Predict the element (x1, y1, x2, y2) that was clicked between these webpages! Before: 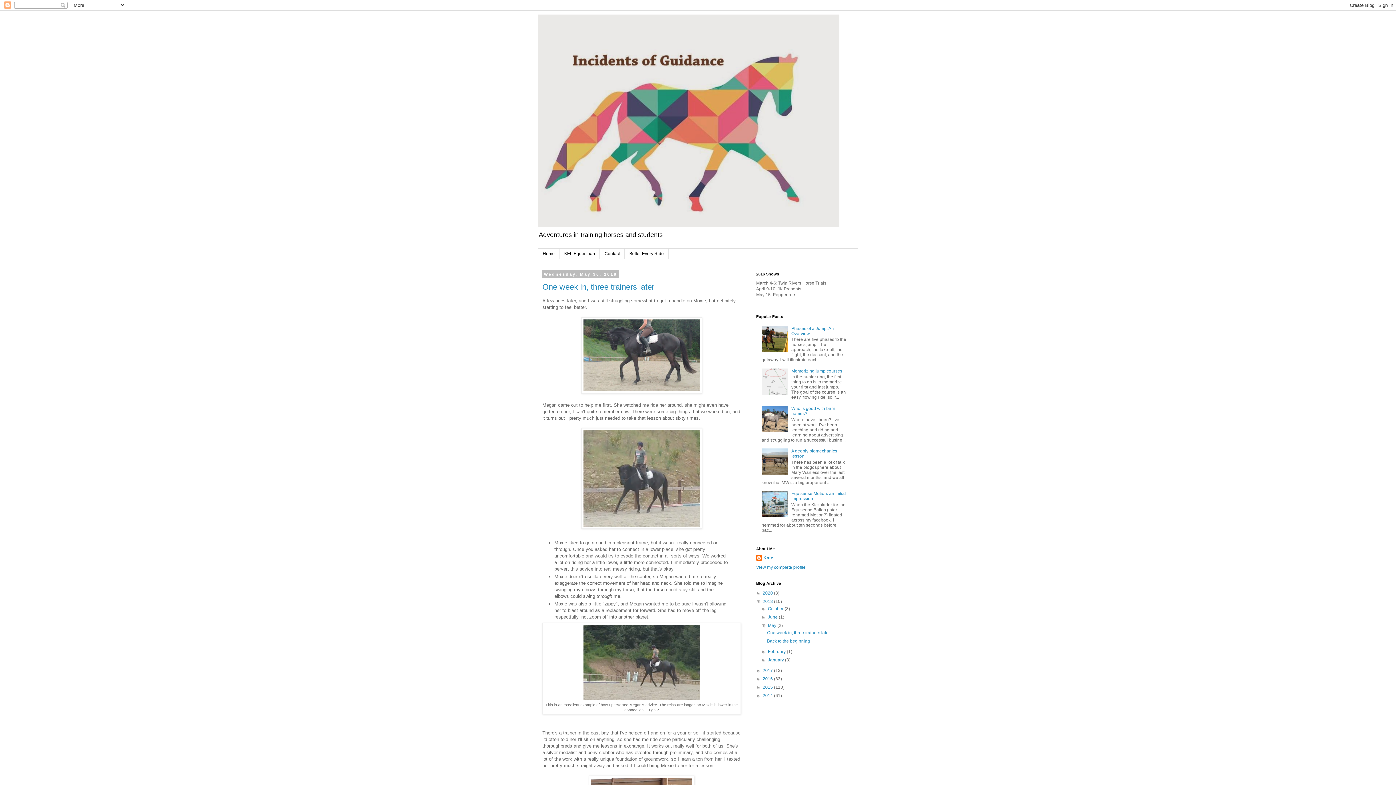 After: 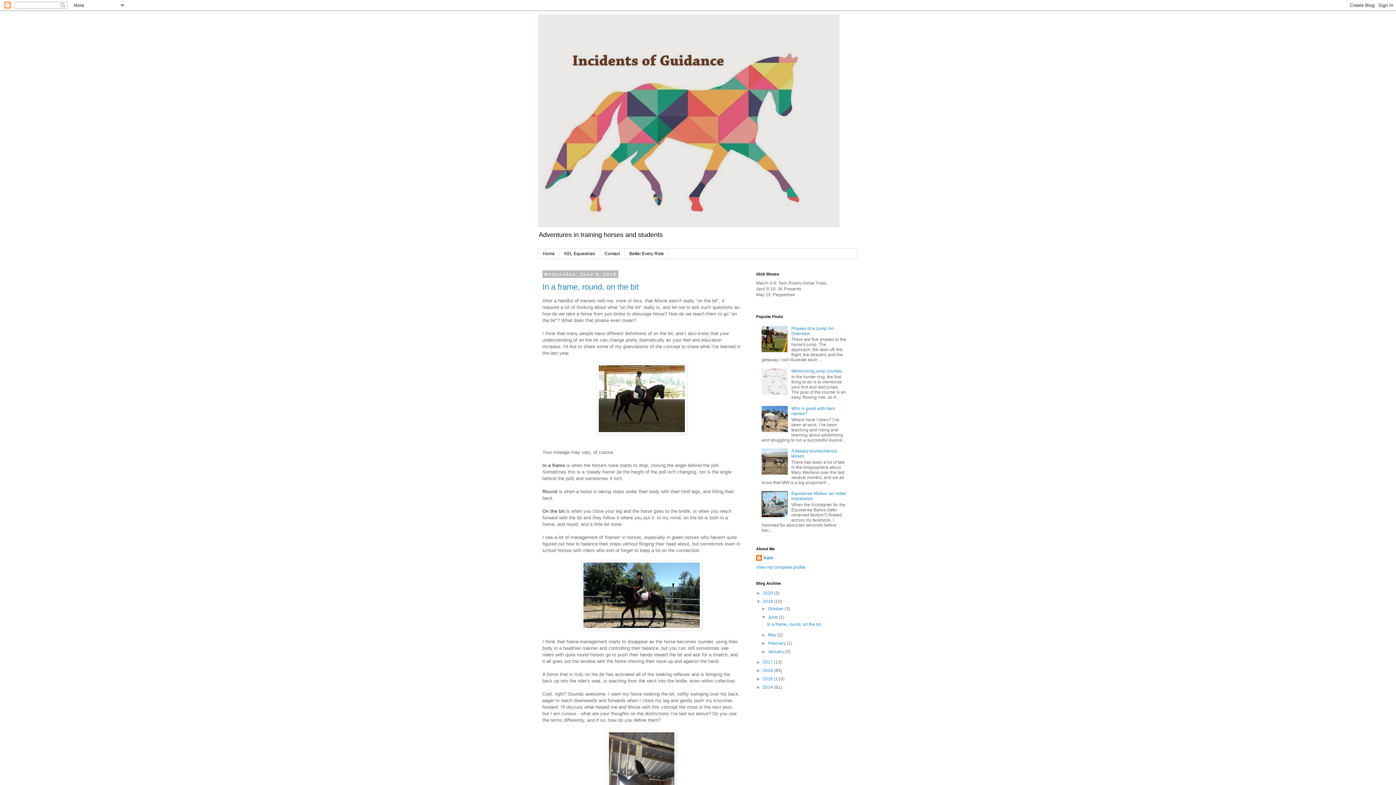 Action: label: June  bbox: (768, 614, 779, 620)